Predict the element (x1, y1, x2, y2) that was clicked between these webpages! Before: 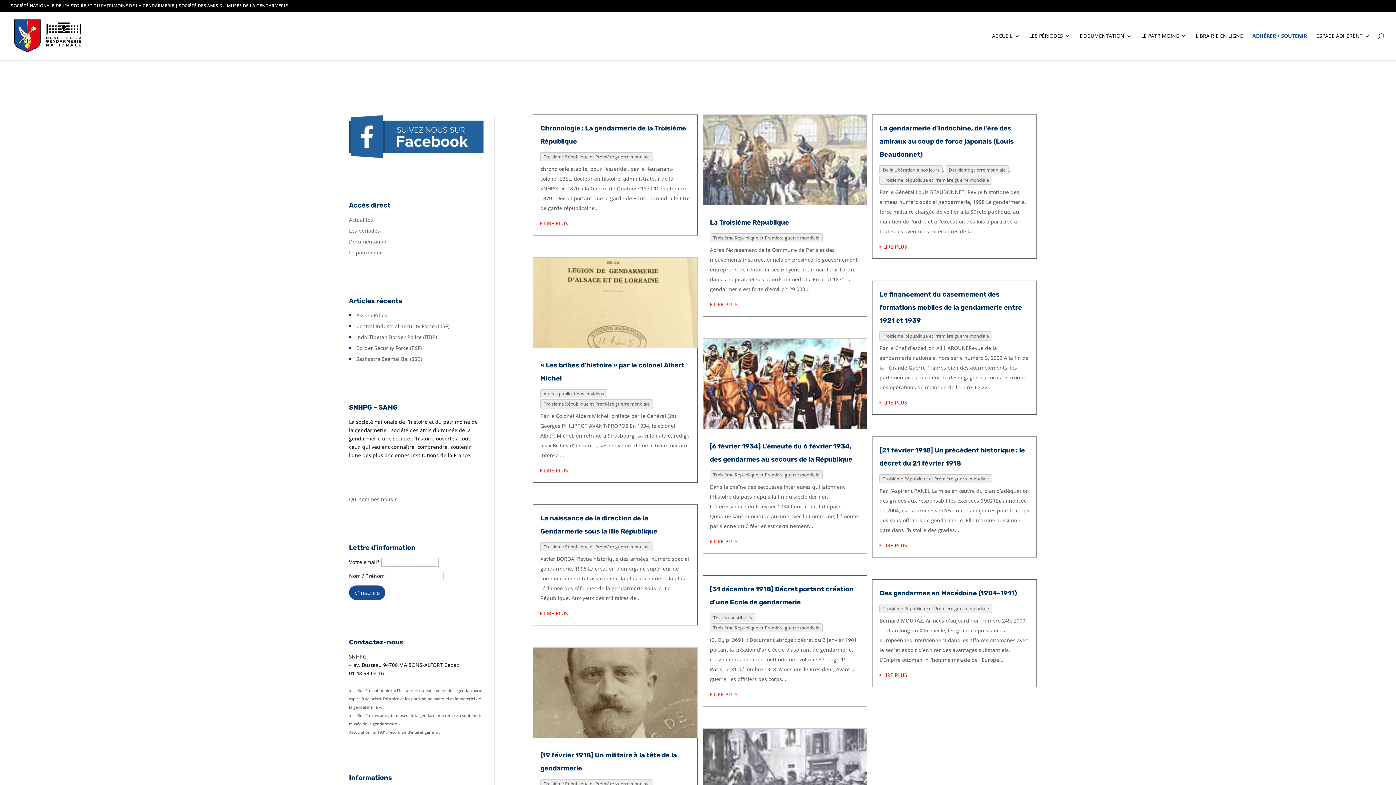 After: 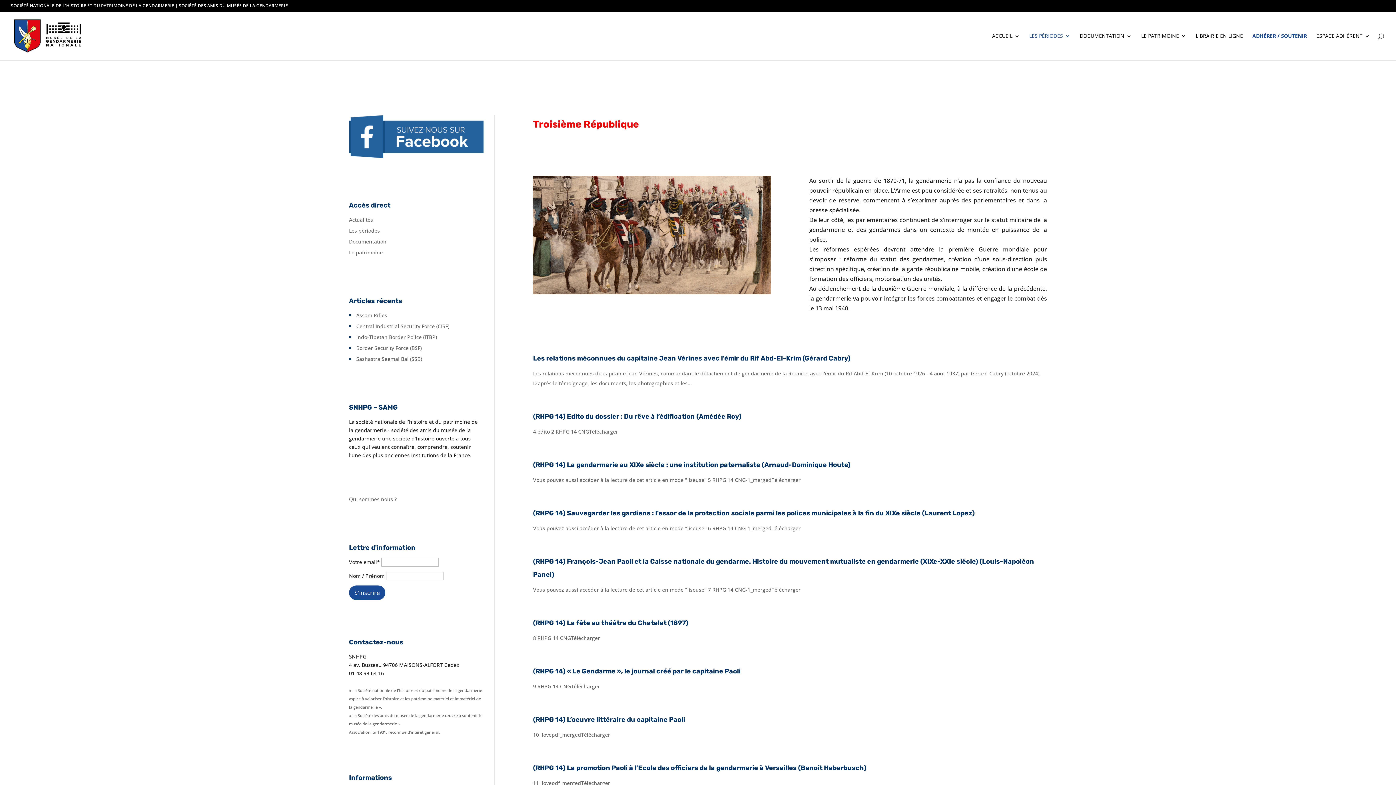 Action: label: Troisième République et Première guerre mondiale bbox: (710, 233, 822, 242)